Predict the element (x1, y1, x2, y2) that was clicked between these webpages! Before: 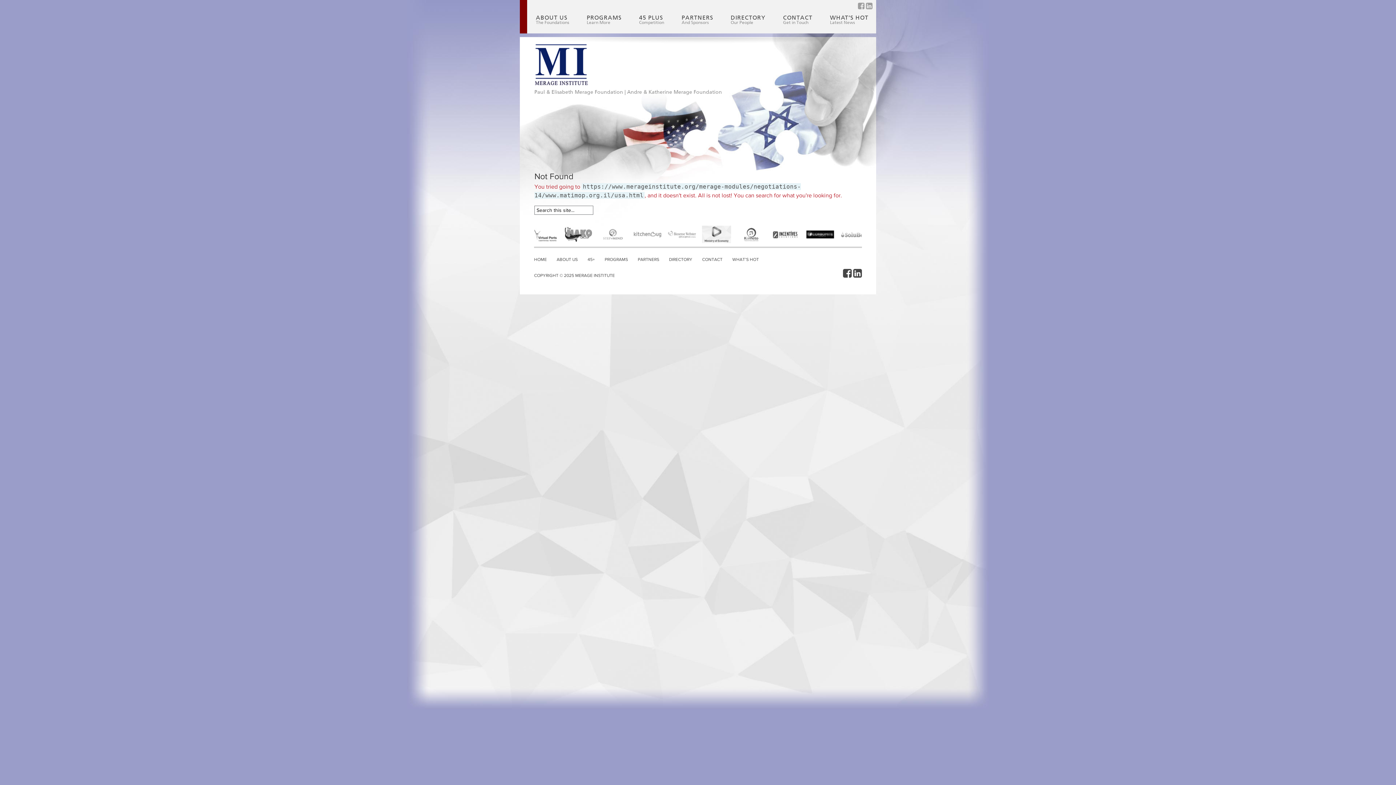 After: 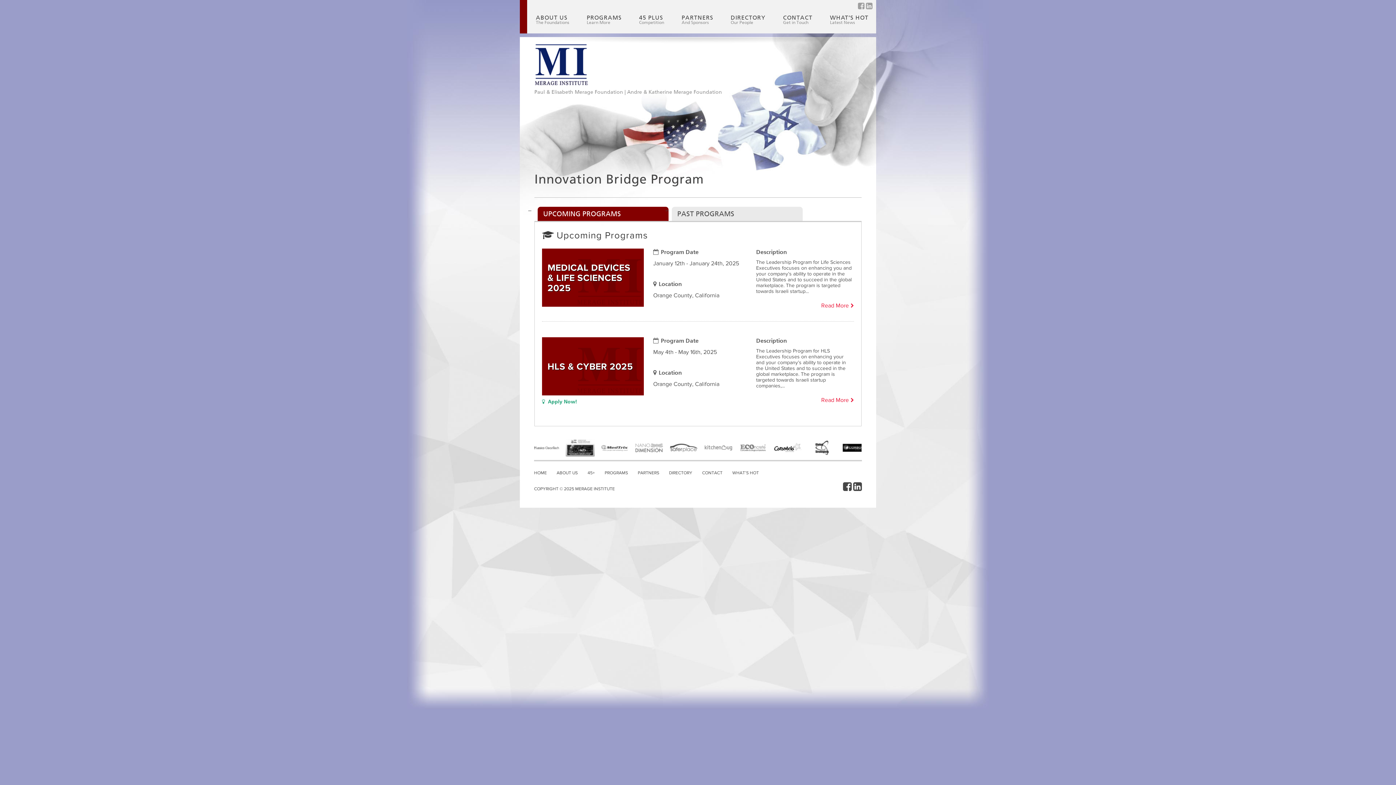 Action: bbox: (586, 14, 621, 25) label: PROGRAMS
Learn More